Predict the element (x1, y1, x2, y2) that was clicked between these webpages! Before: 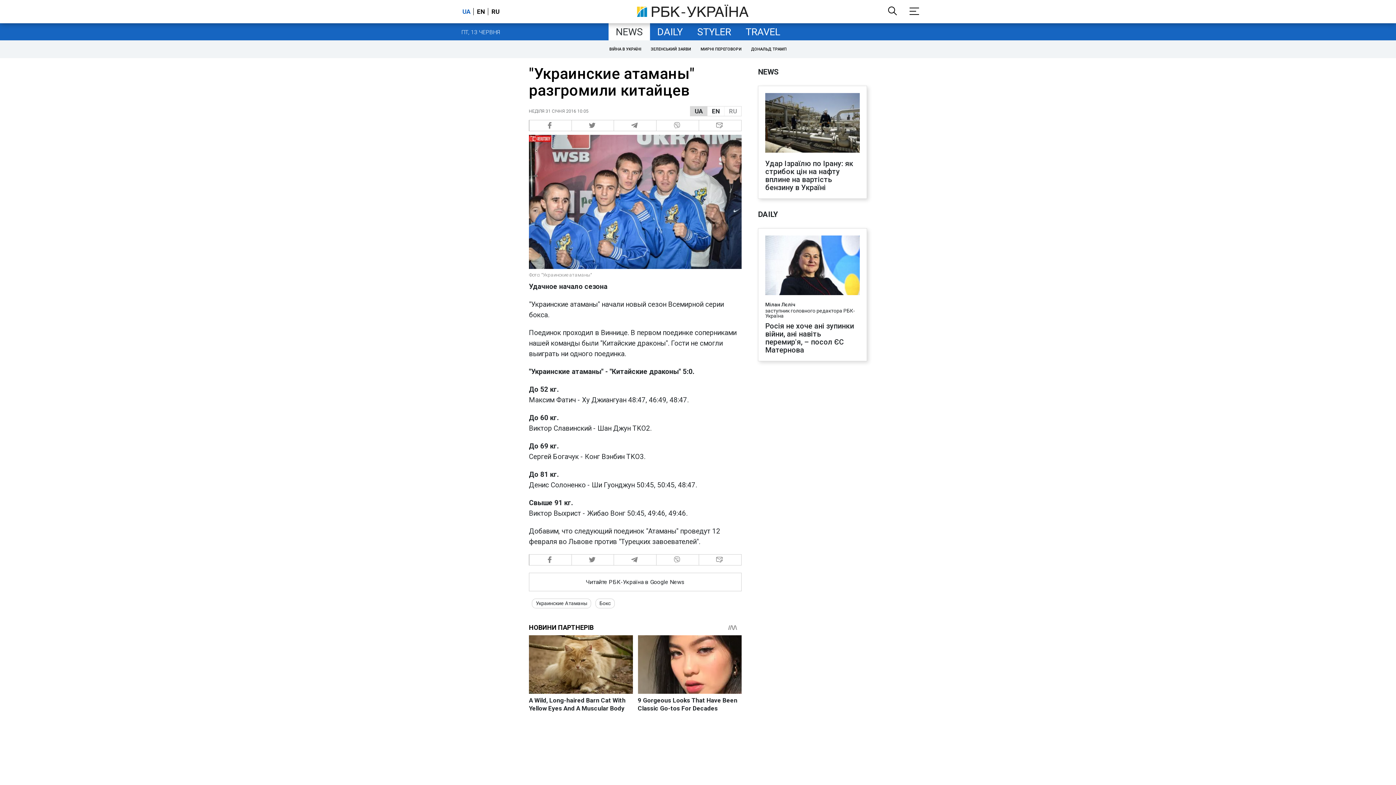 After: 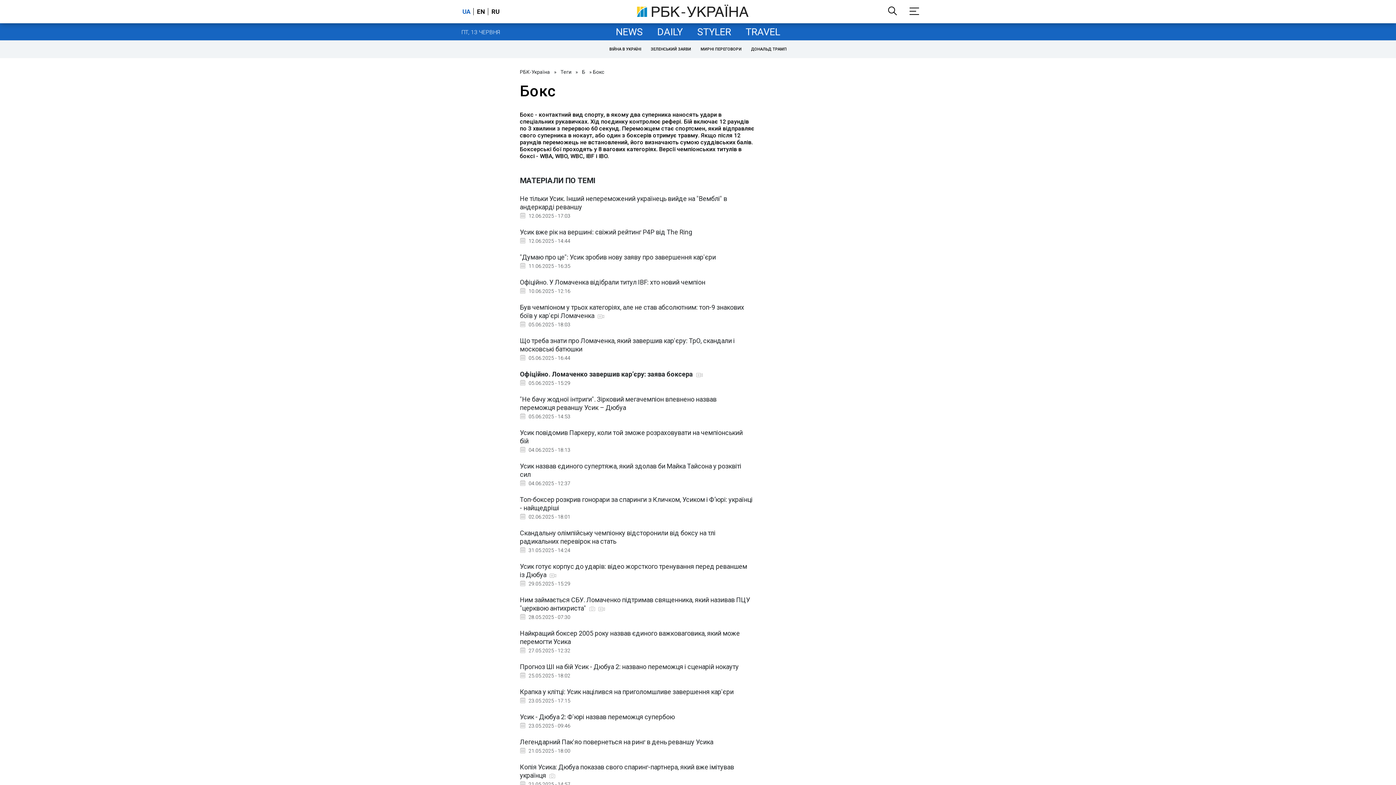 Action: label: Бокс bbox: (595, 598, 614, 608)